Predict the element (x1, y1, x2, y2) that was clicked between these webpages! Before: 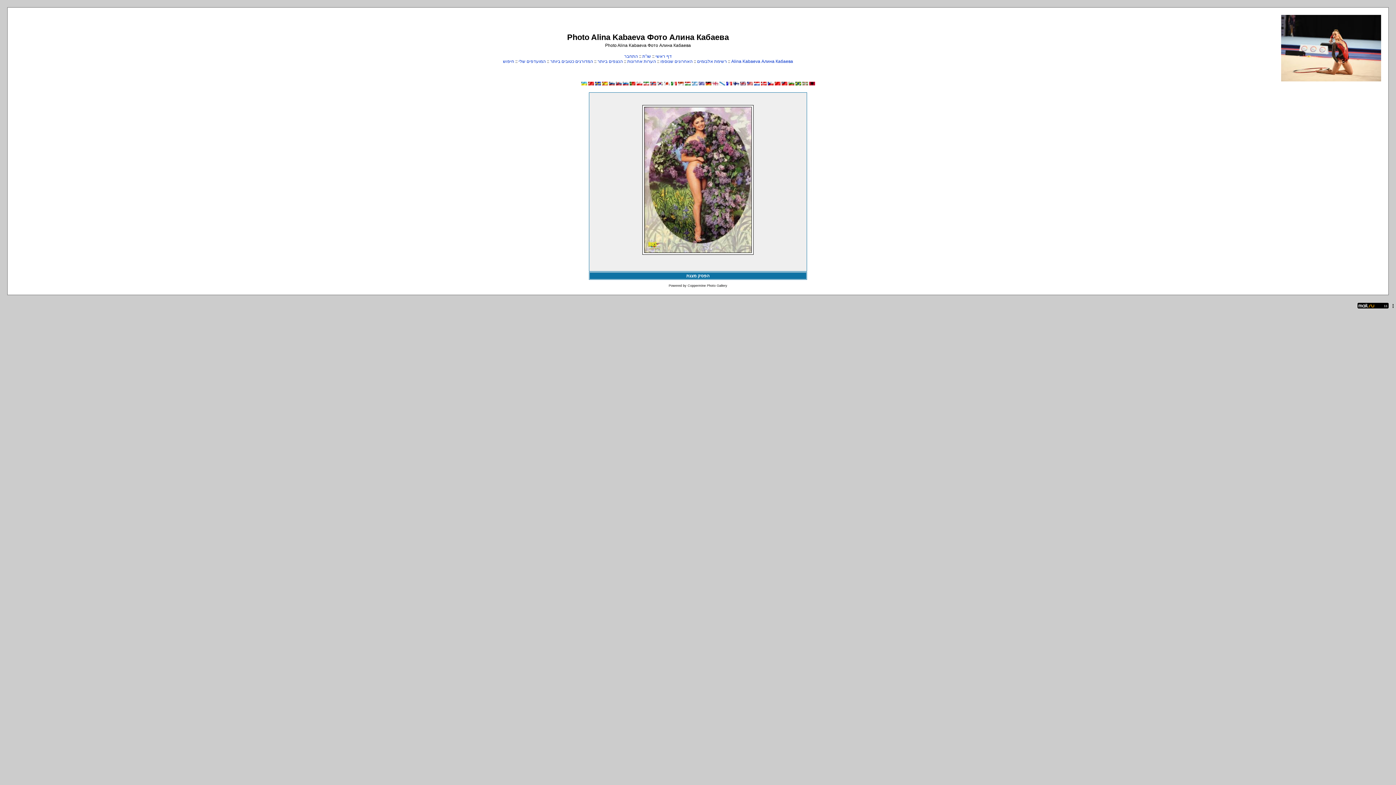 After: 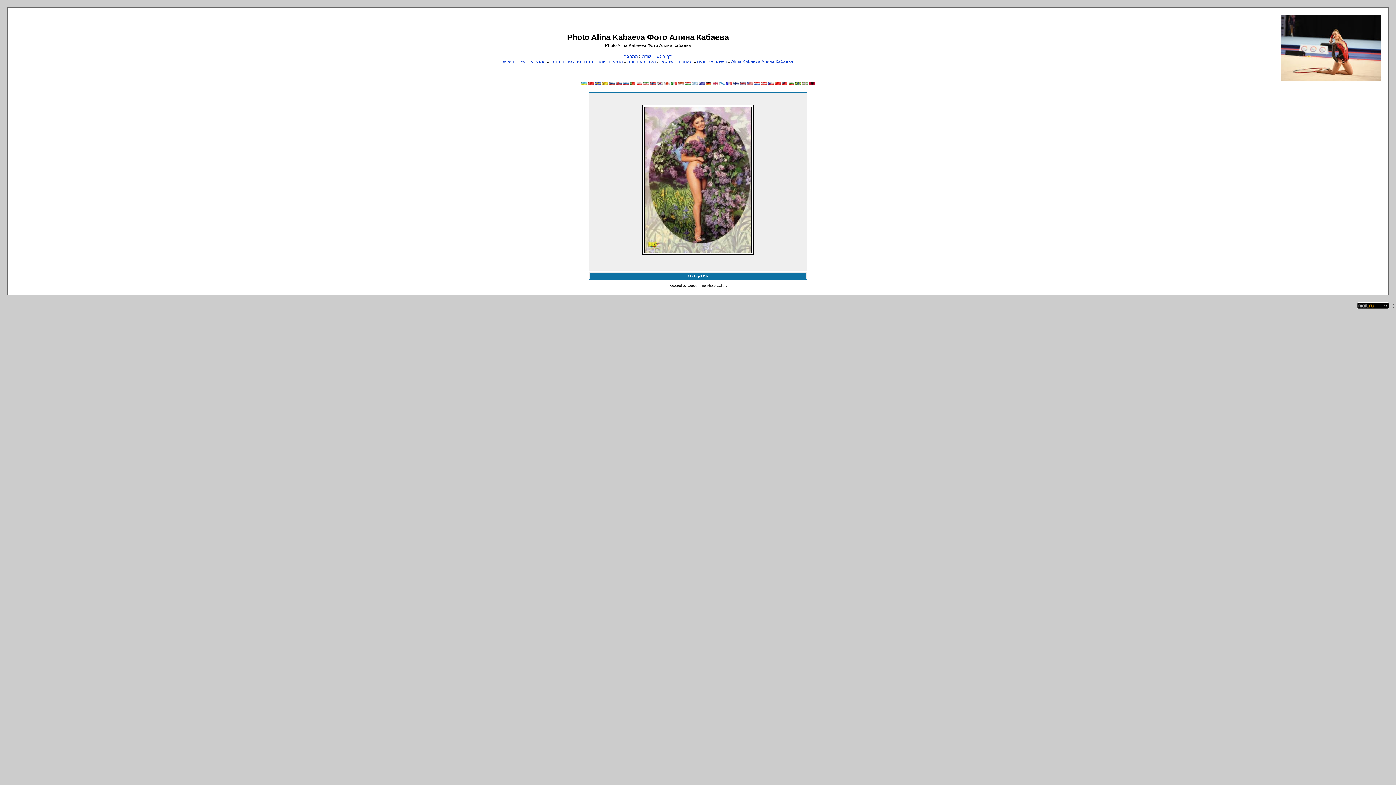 Action: bbox: (691, 81, 697, 86)